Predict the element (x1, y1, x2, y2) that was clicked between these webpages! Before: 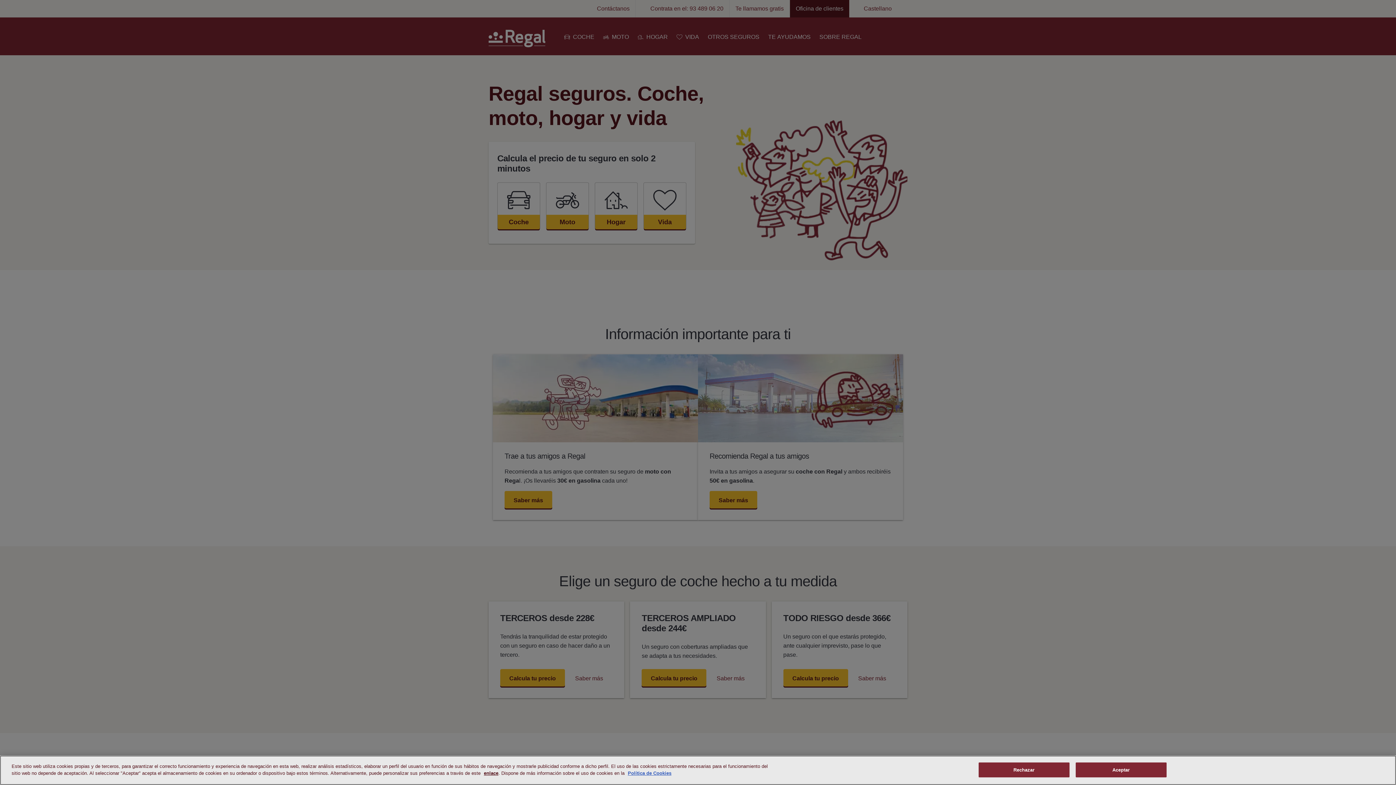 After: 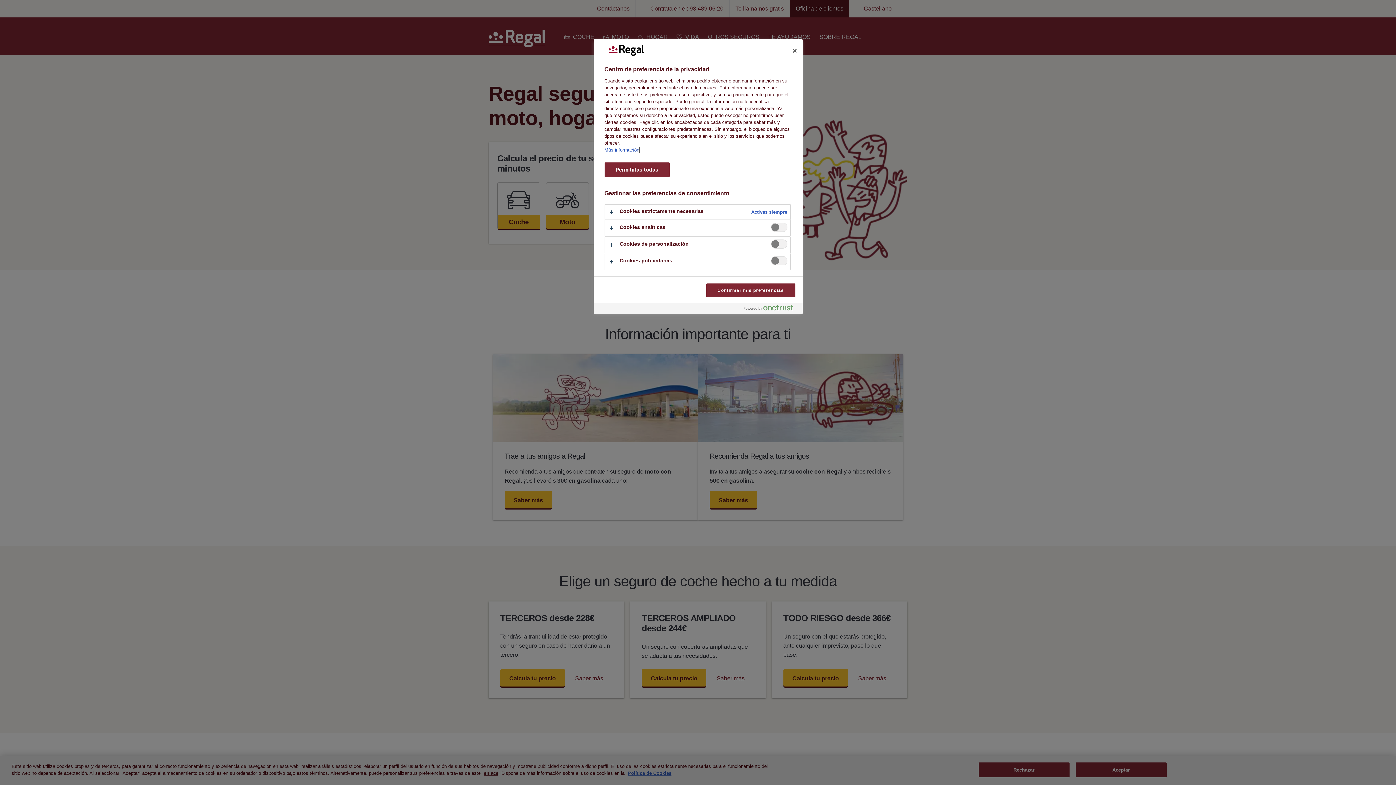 Action: label: Más información sobre su privacidad, se abre en una nueva pestaña bbox: (484, 770, 498, 776)